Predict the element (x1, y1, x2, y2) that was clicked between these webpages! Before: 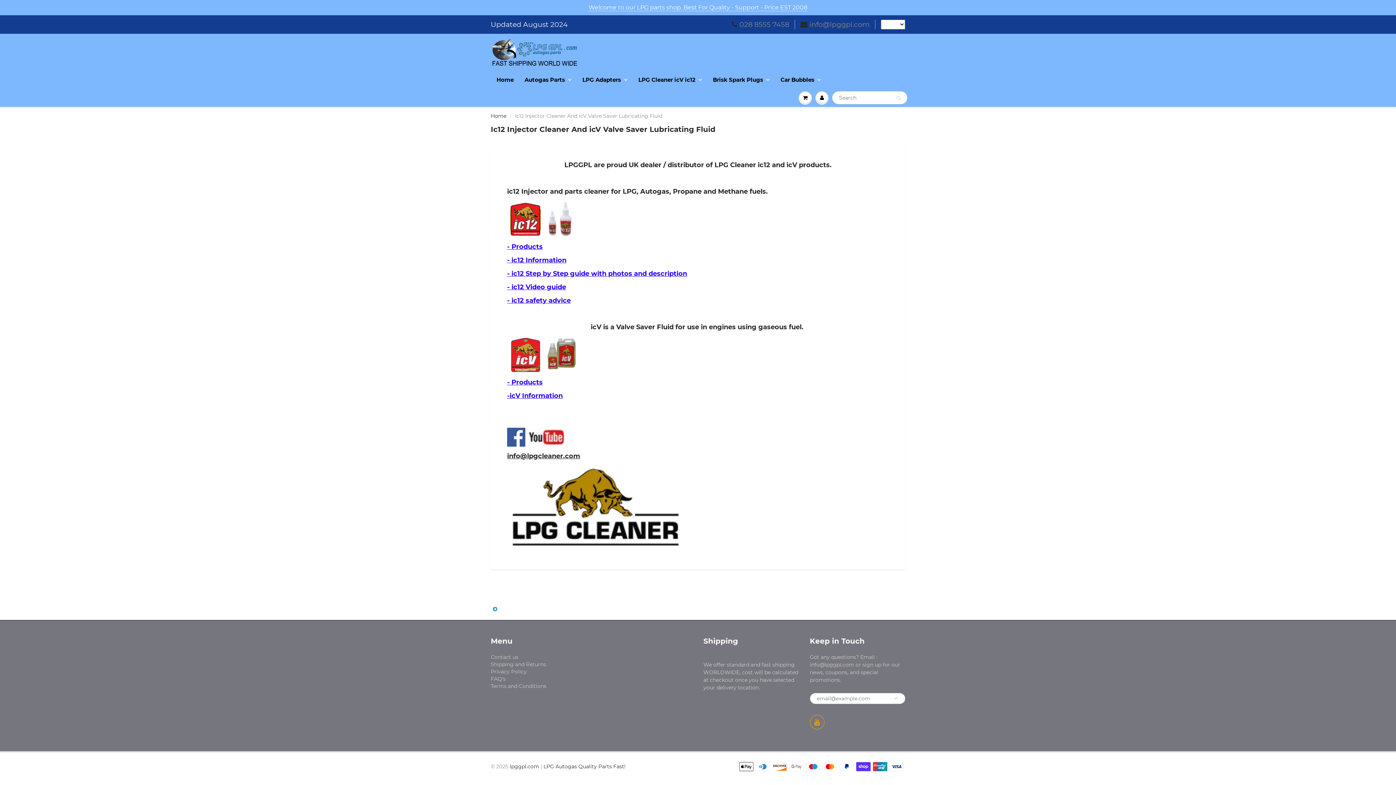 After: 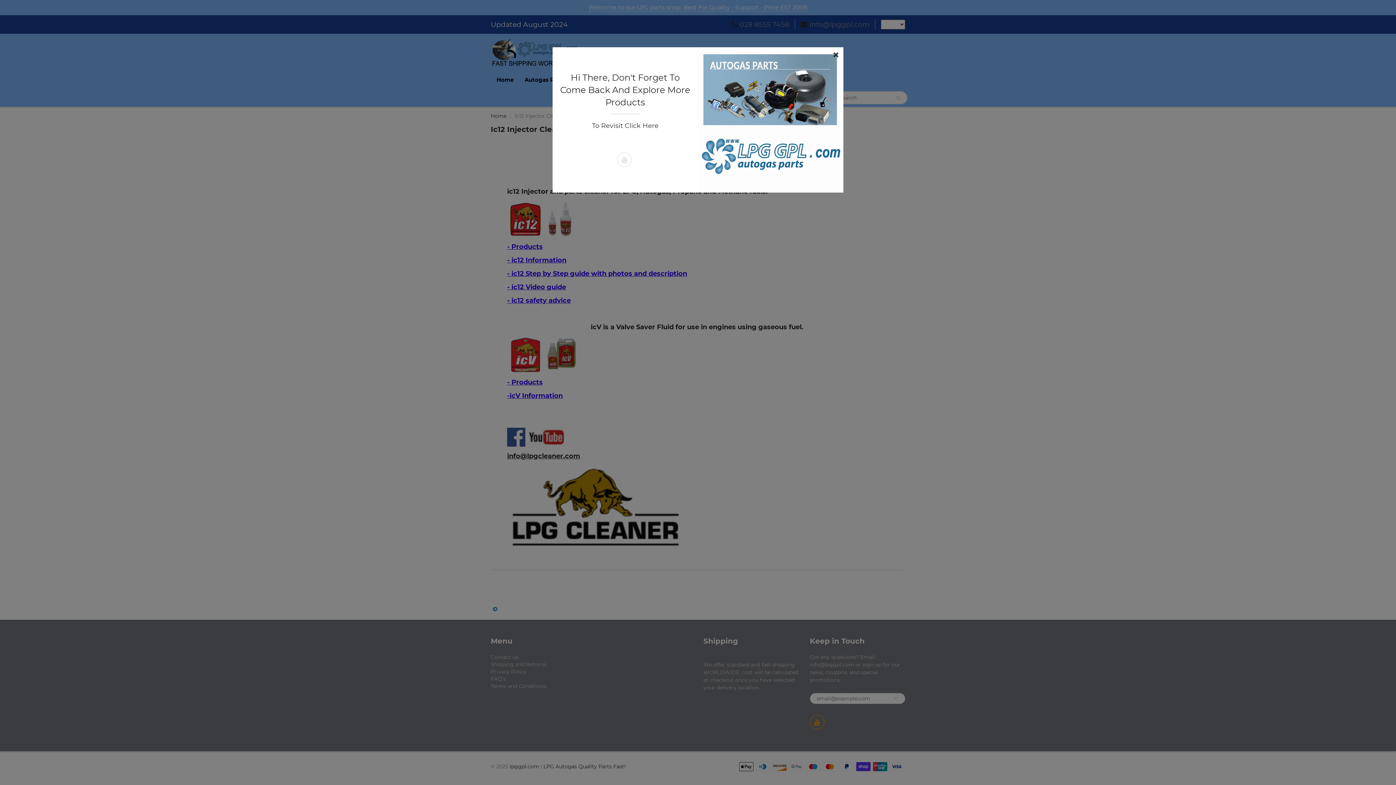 Action: bbox: (800, 19, 869, 29) label: info@lpggpl.com